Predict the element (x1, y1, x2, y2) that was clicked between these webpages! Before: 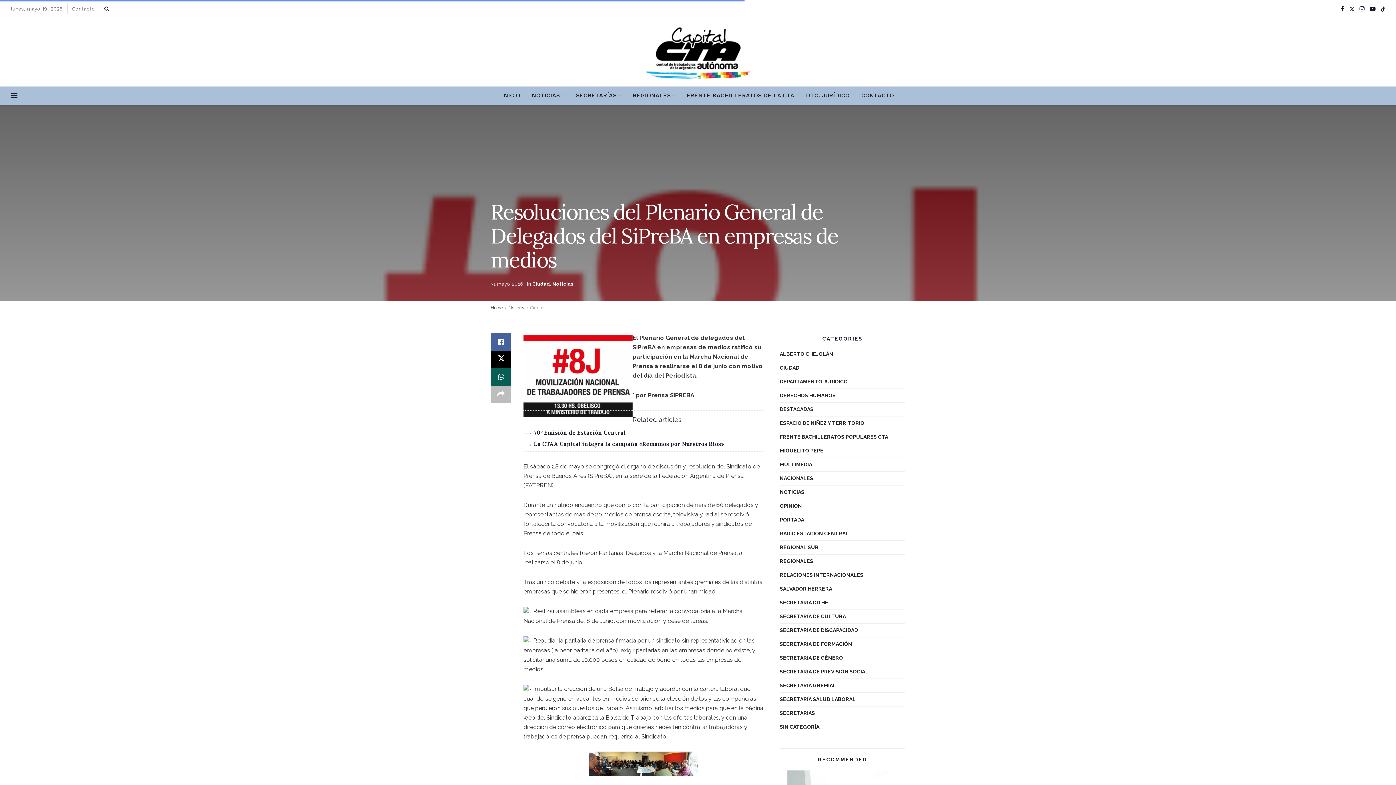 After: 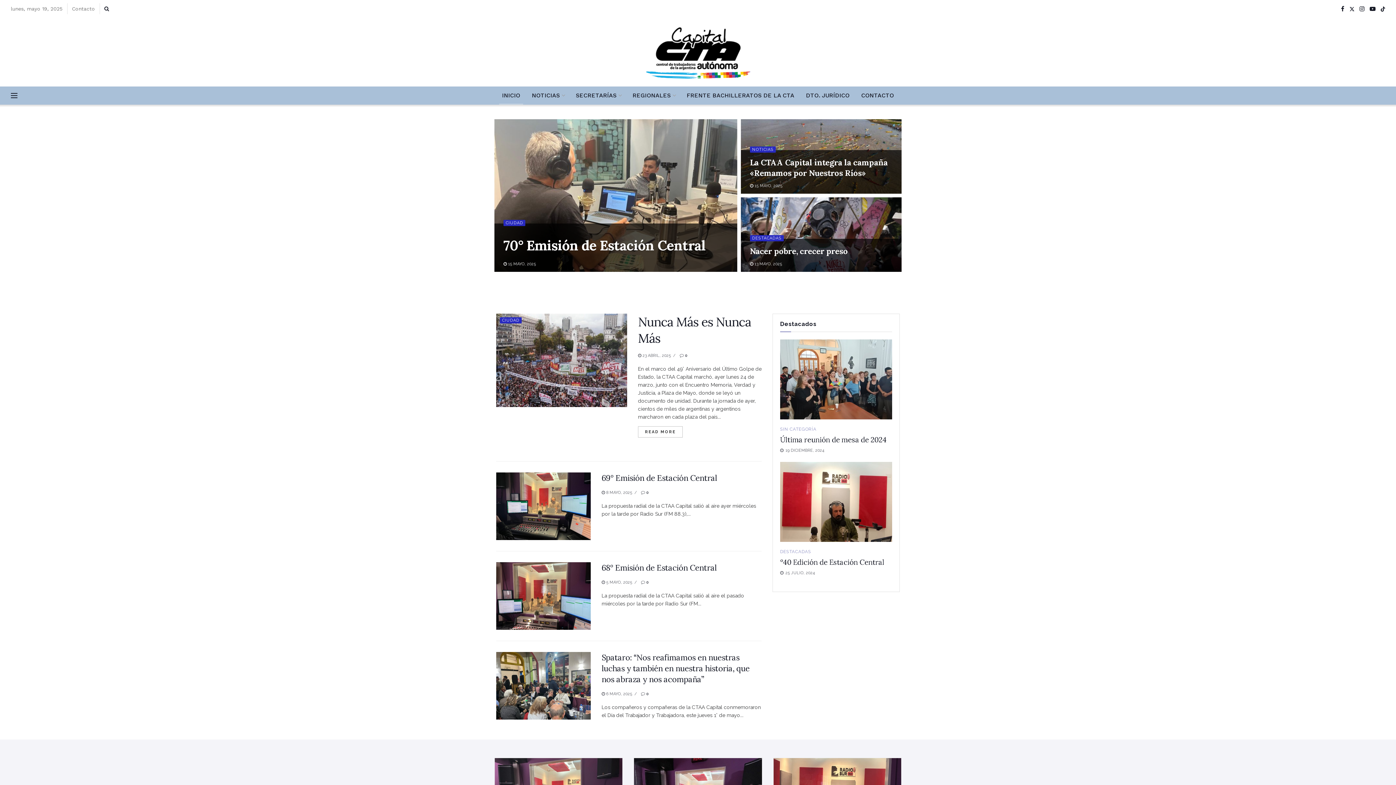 Action: bbox: (490, 305, 502, 310) label: Home